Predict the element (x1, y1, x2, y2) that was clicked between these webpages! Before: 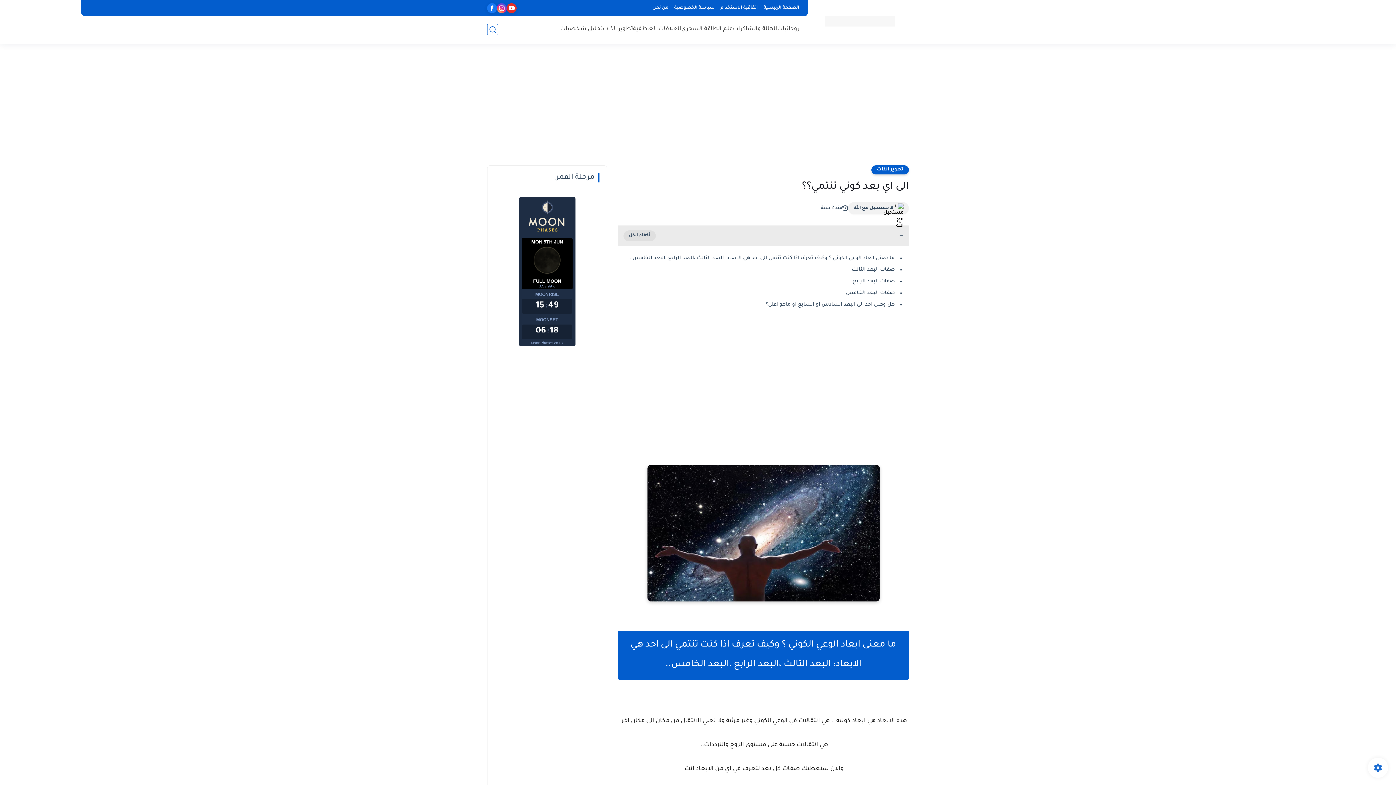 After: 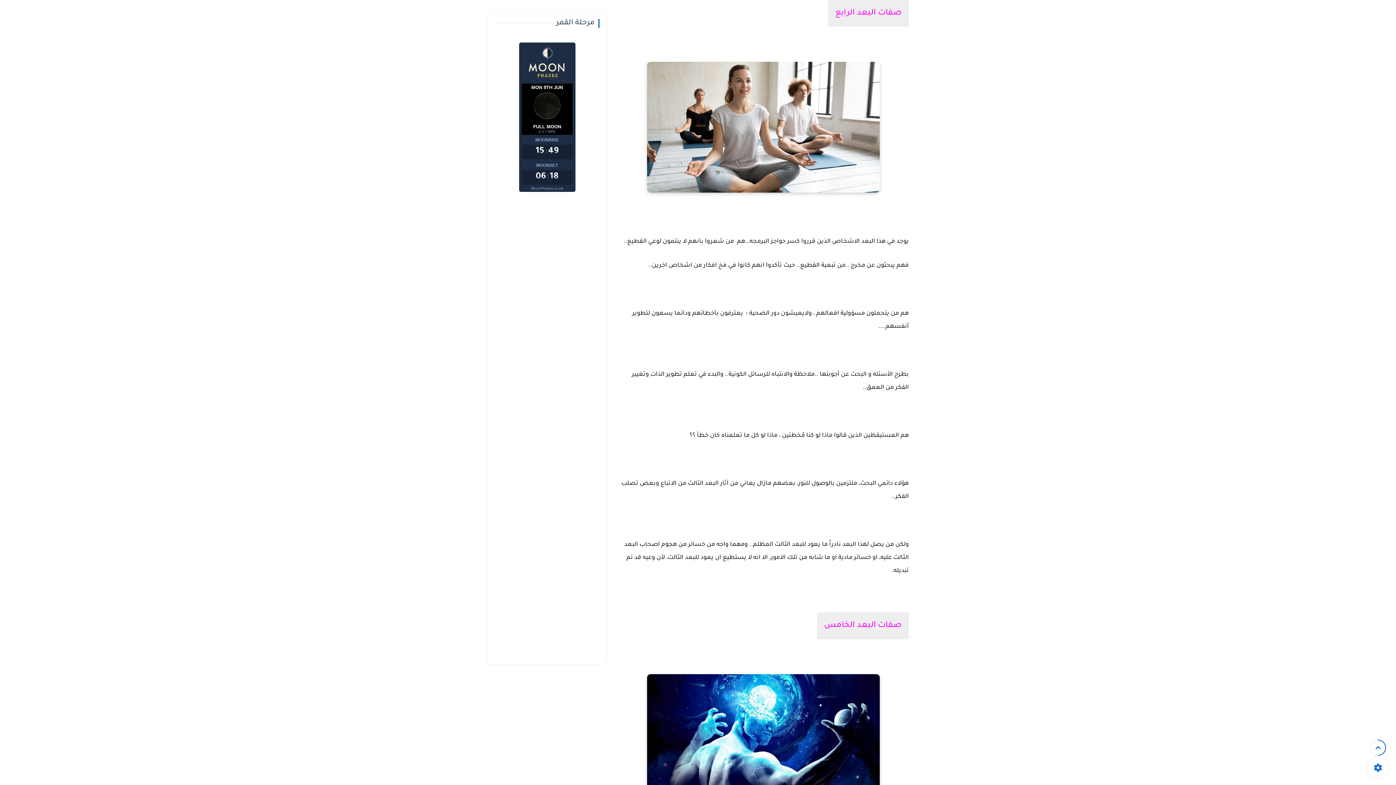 Action: bbox: (853, 278, 894, 284) label: صفات البعد الرابع